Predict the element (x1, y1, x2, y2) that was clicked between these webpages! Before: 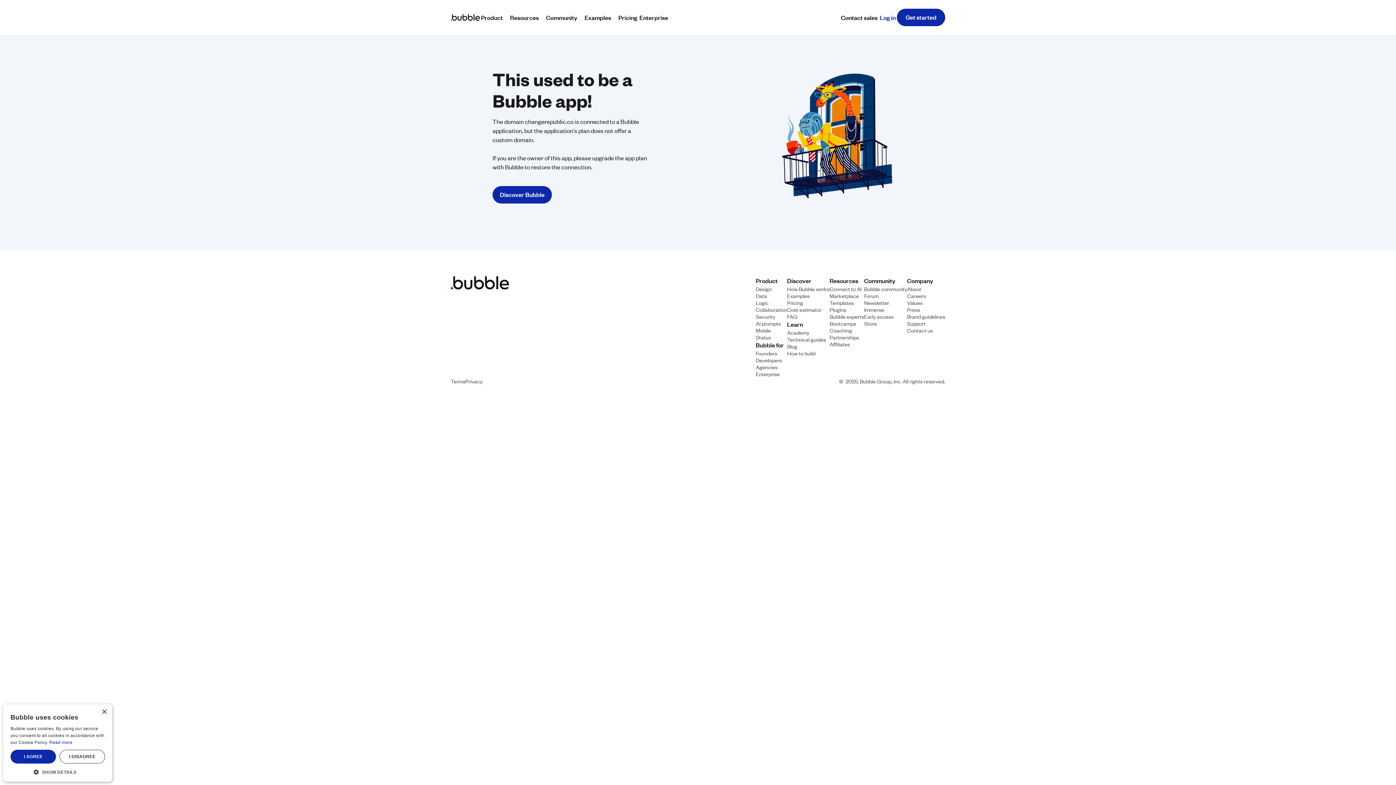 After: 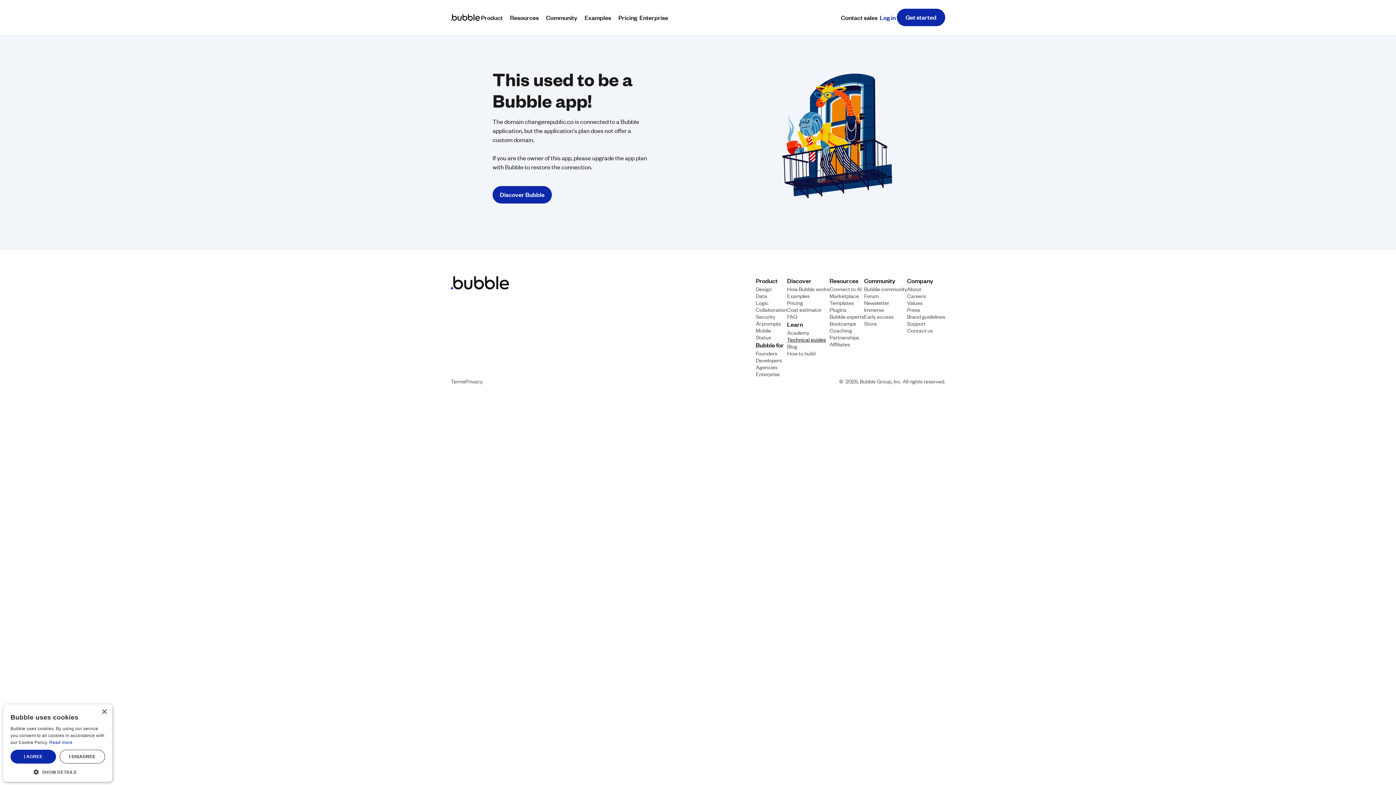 Action: bbox: (787, 335, 826, 342) label: Technical guides